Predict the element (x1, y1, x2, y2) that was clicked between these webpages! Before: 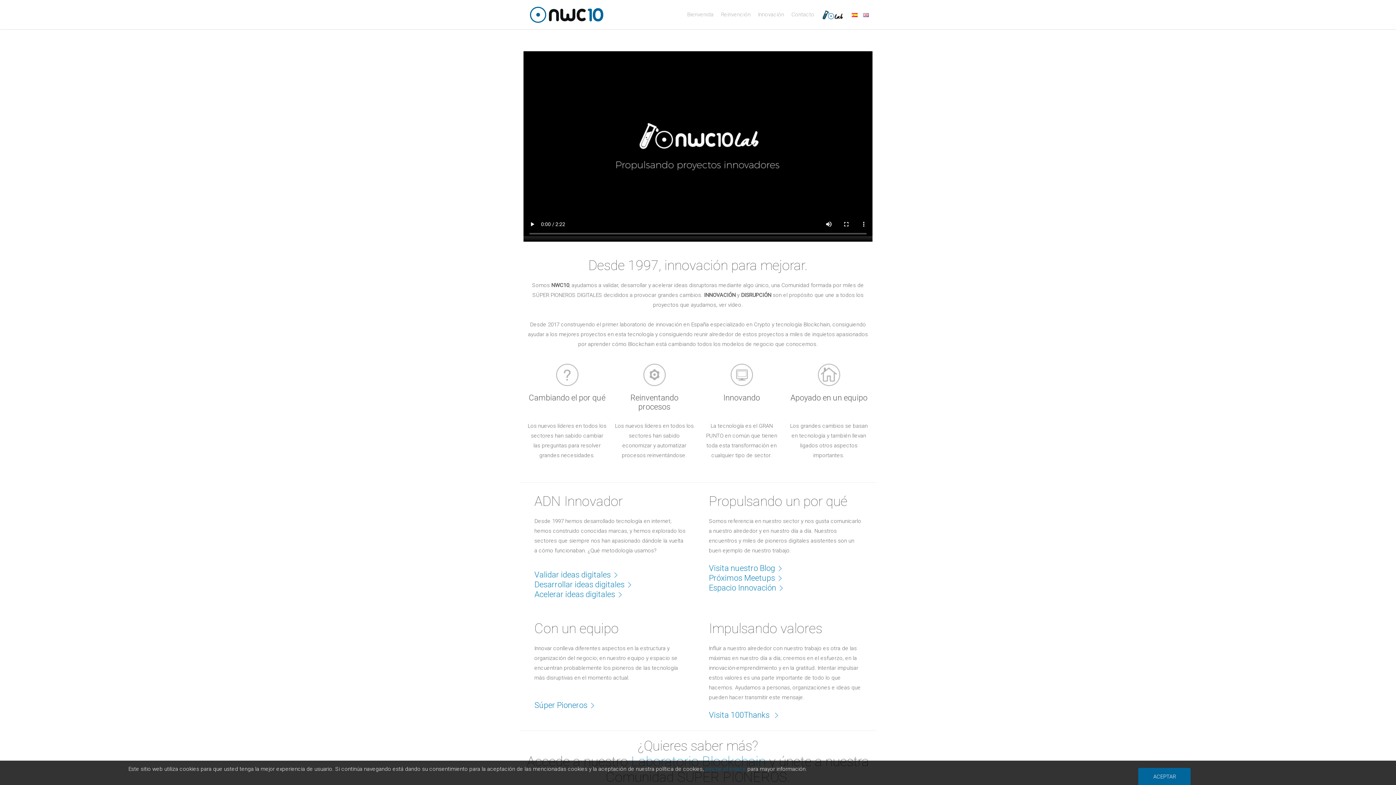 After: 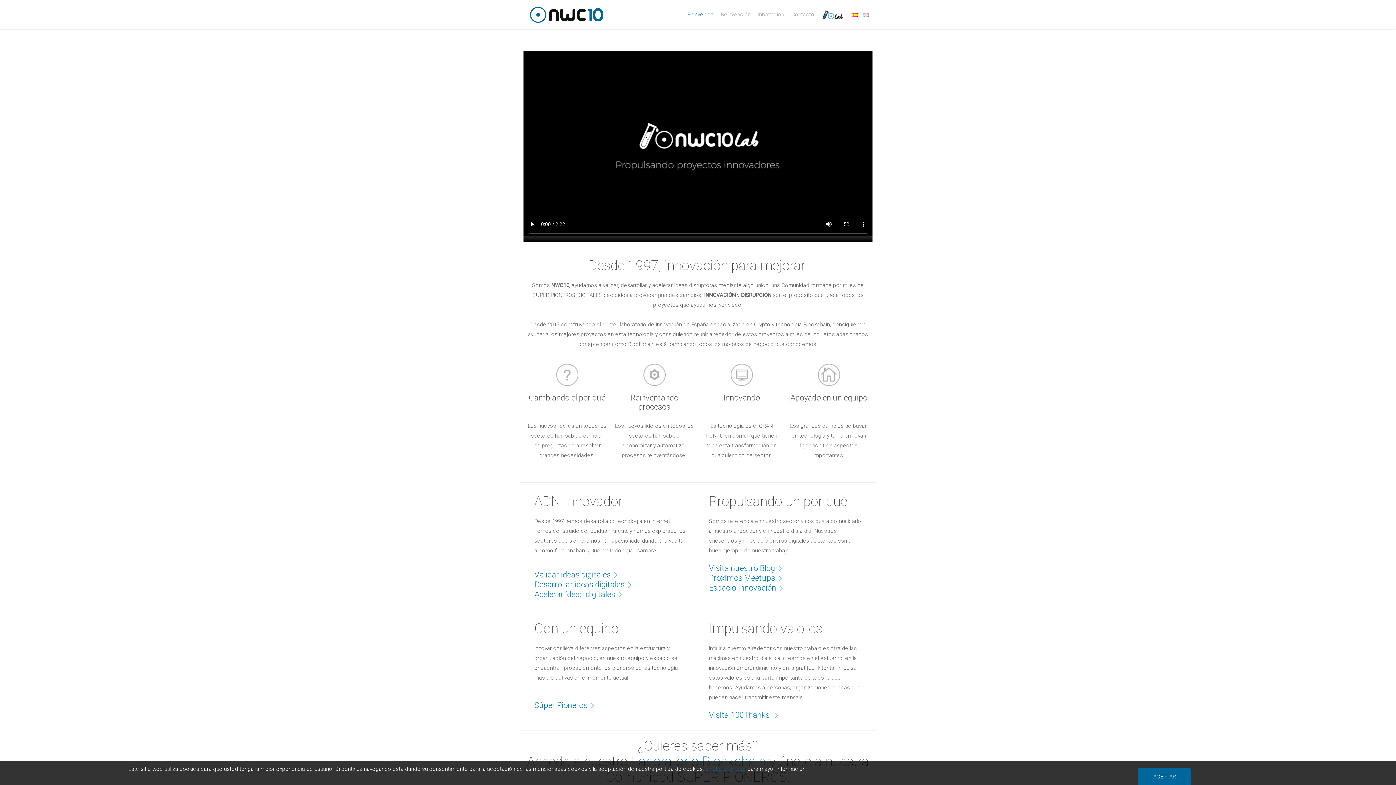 Action: bbox: (687, 11, 713, 17) label: Bienvenida